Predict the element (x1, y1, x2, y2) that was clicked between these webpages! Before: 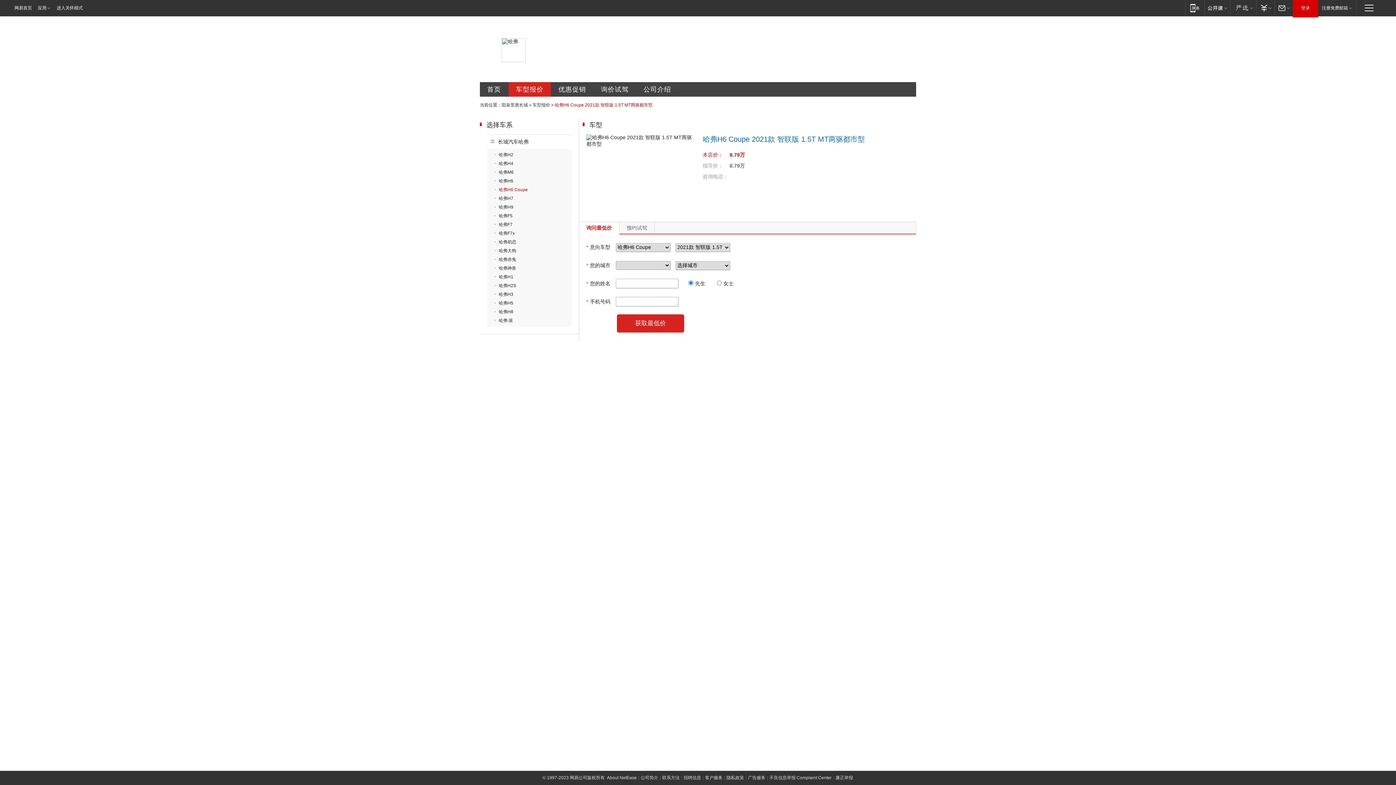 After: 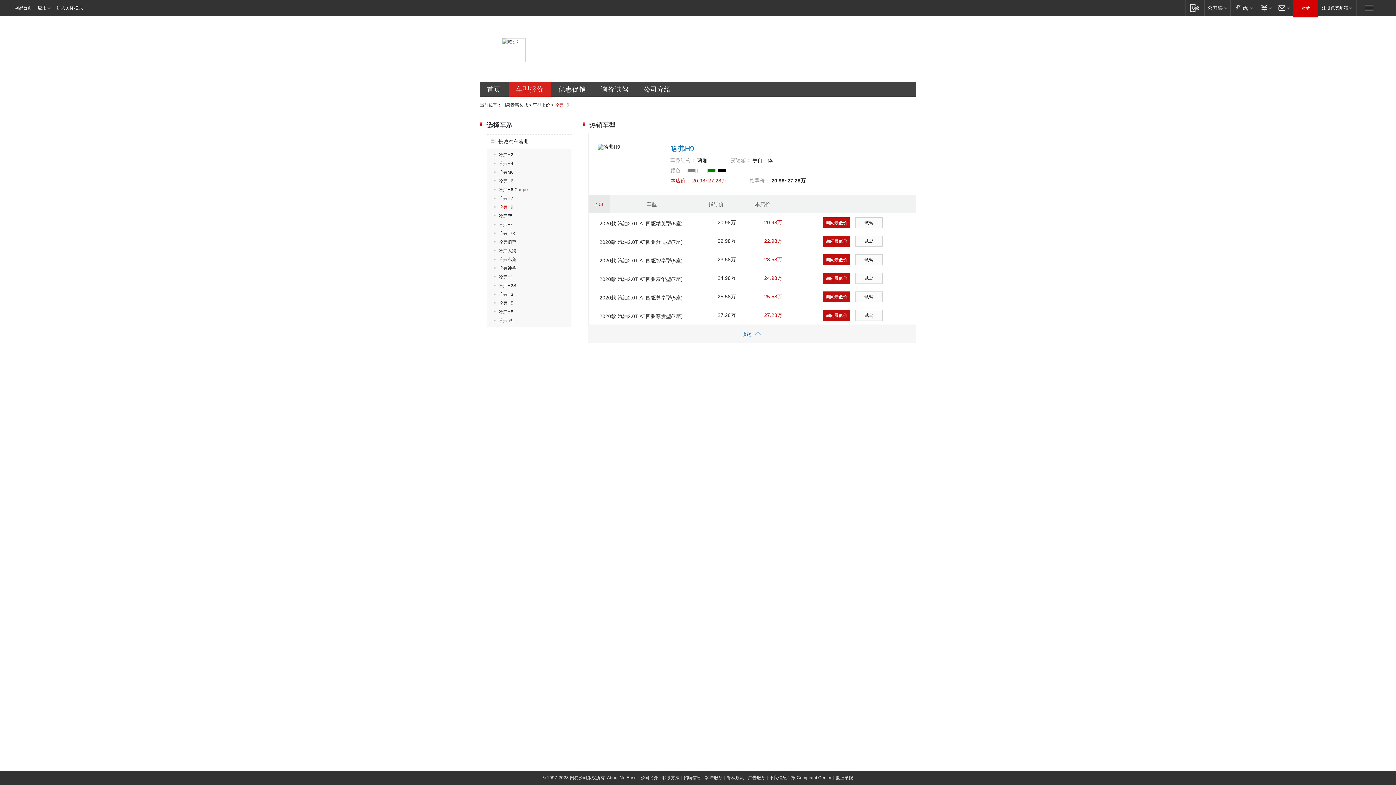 Action: bbox: (494, 204, 513, 209) label: 哈弗H9